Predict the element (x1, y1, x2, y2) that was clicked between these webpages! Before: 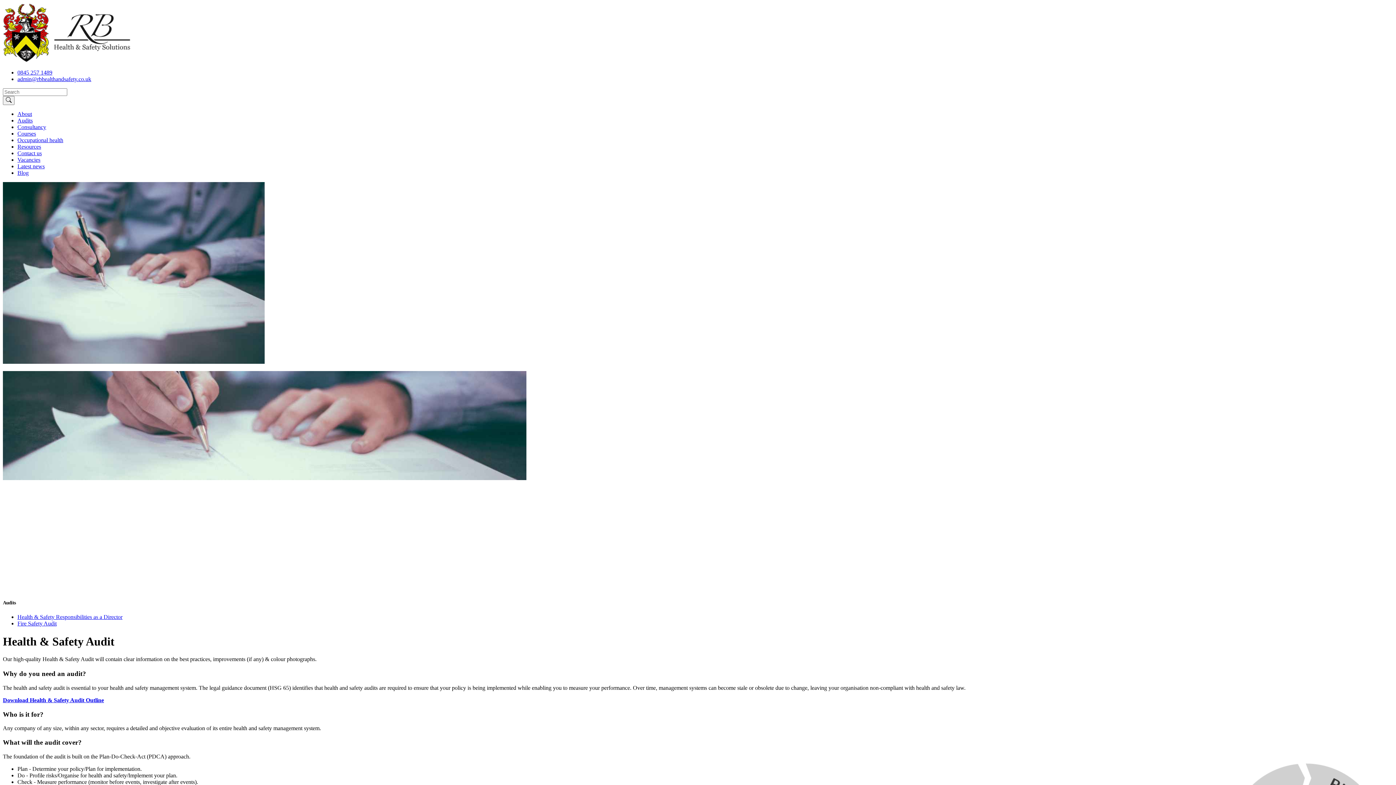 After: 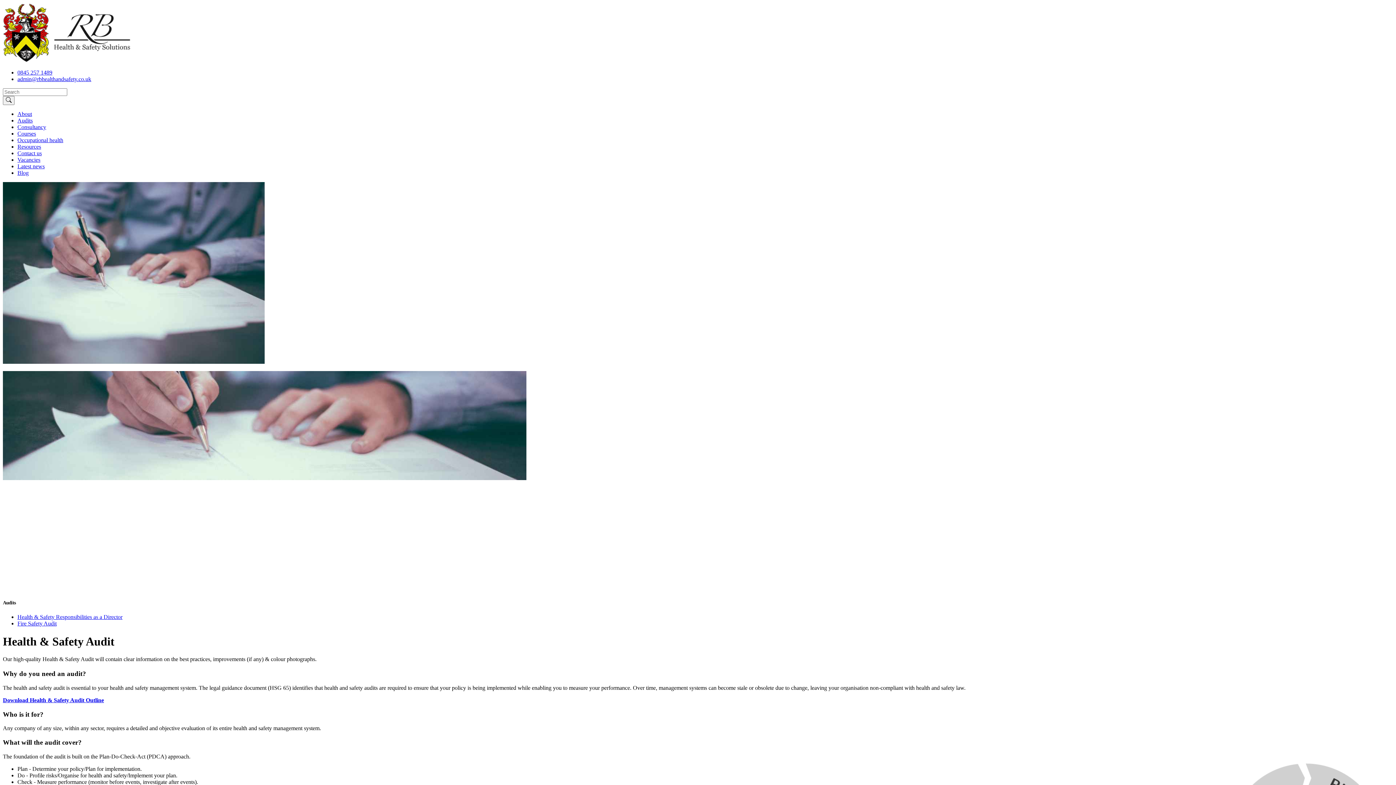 Action: label: admin@rbhealthandsafety.co.uk bbox: (17, 76, 91, 82)